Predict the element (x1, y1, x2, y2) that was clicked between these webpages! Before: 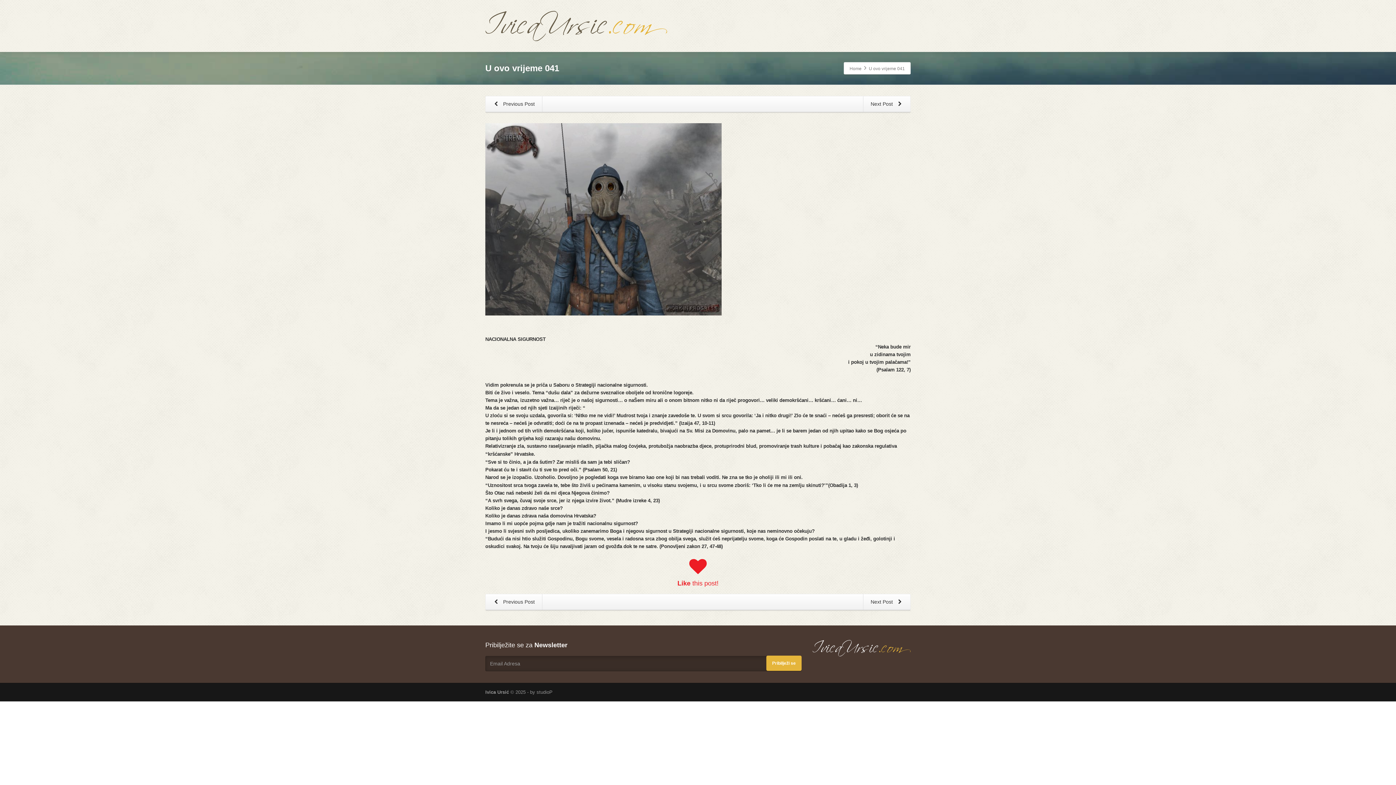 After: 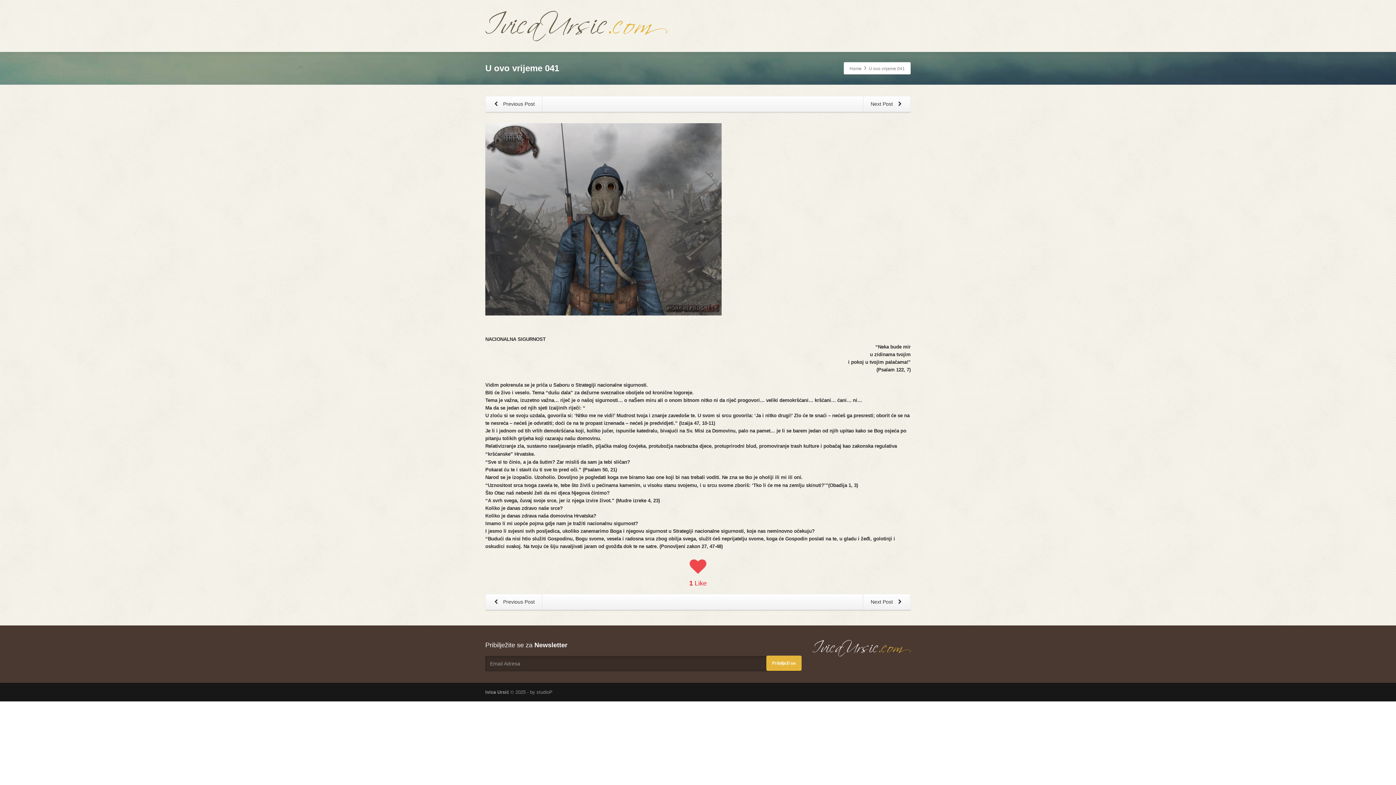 Action: bbox: (677, 581, 718, 586) label: Like this post!